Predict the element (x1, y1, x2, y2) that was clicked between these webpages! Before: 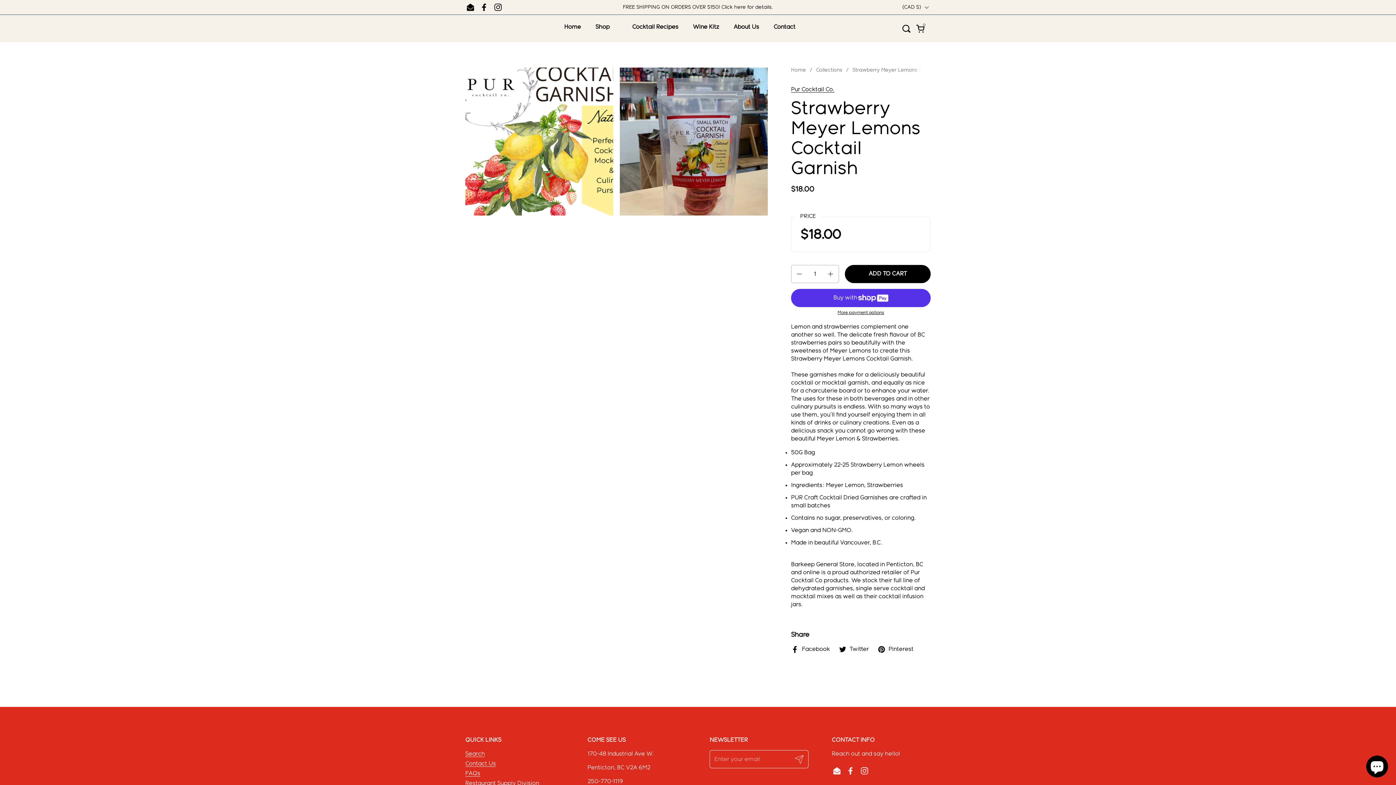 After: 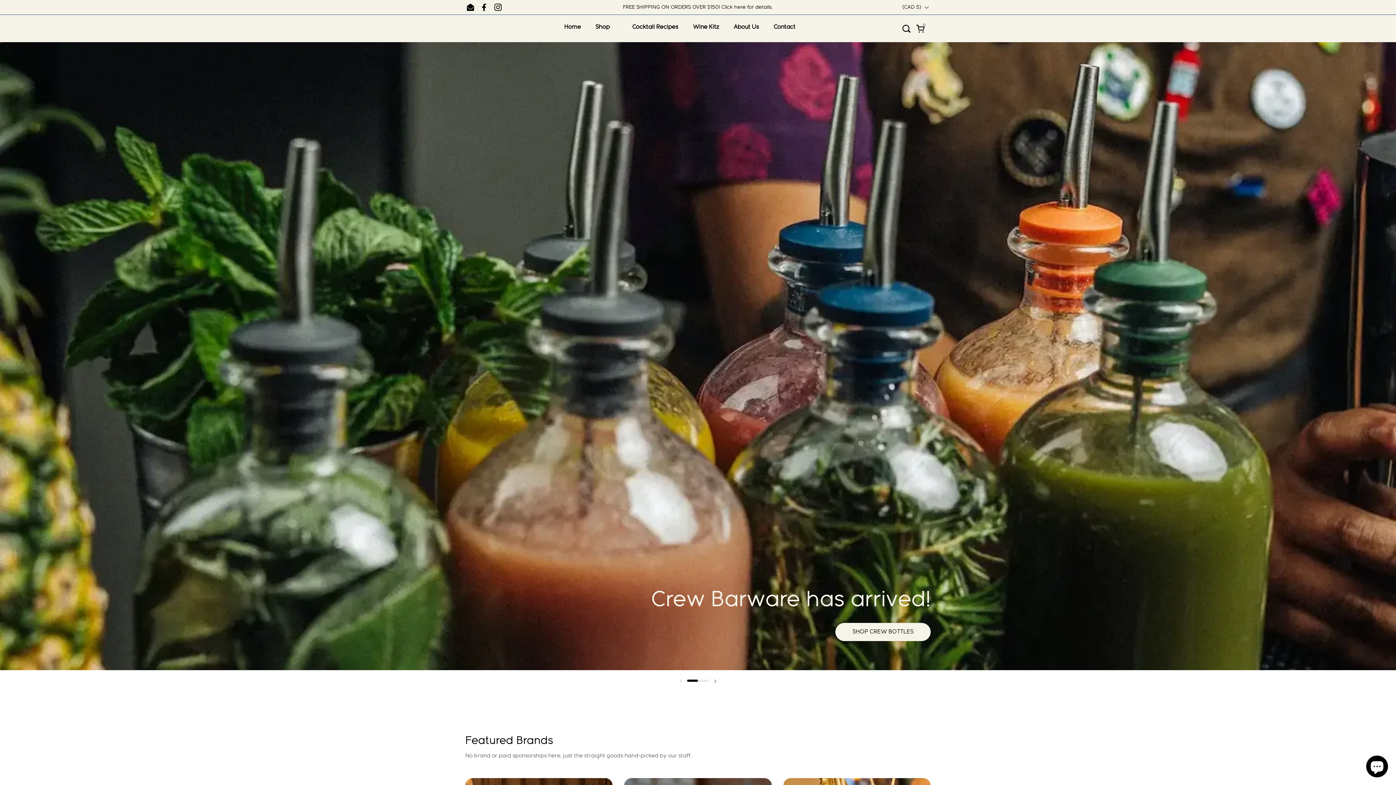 Action: label: Home bbox: (791, 67, 806, 73)